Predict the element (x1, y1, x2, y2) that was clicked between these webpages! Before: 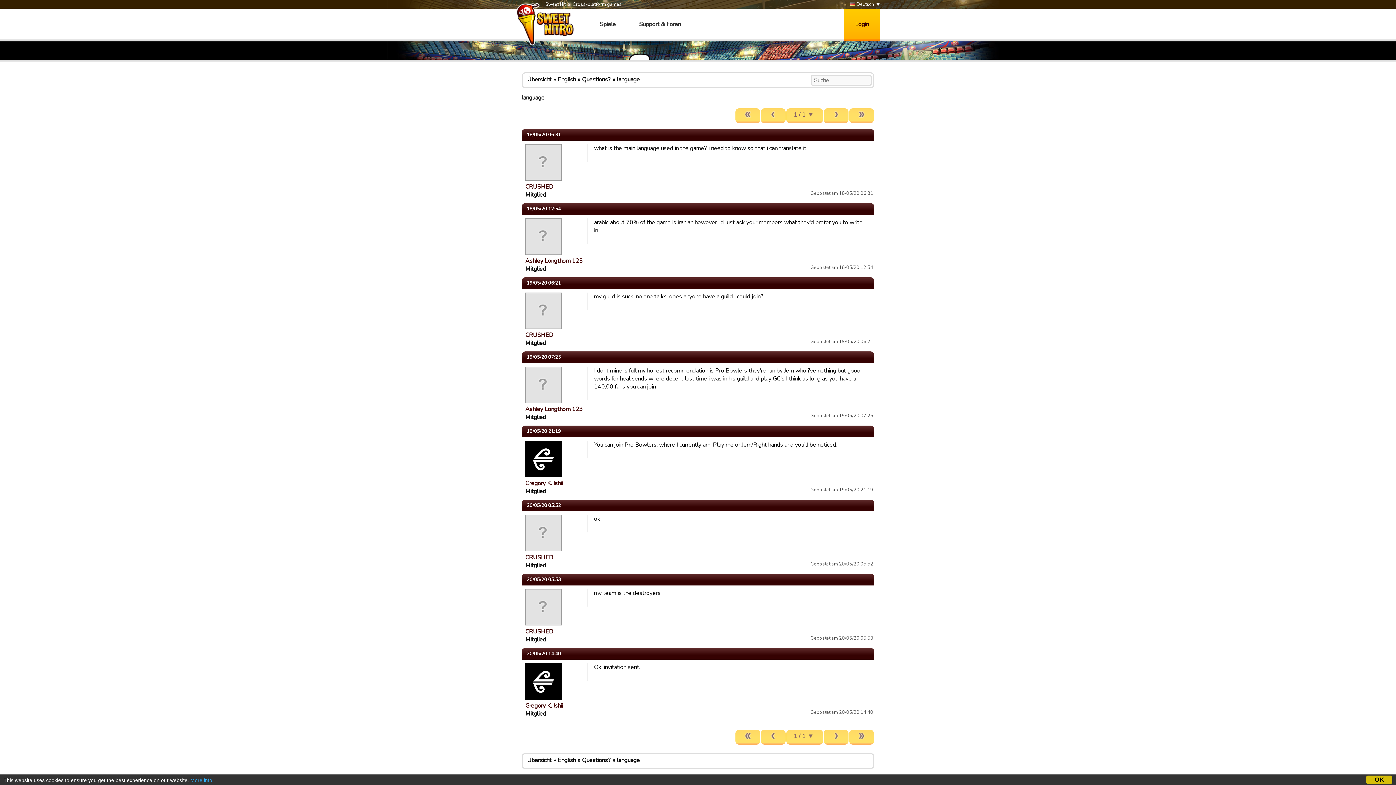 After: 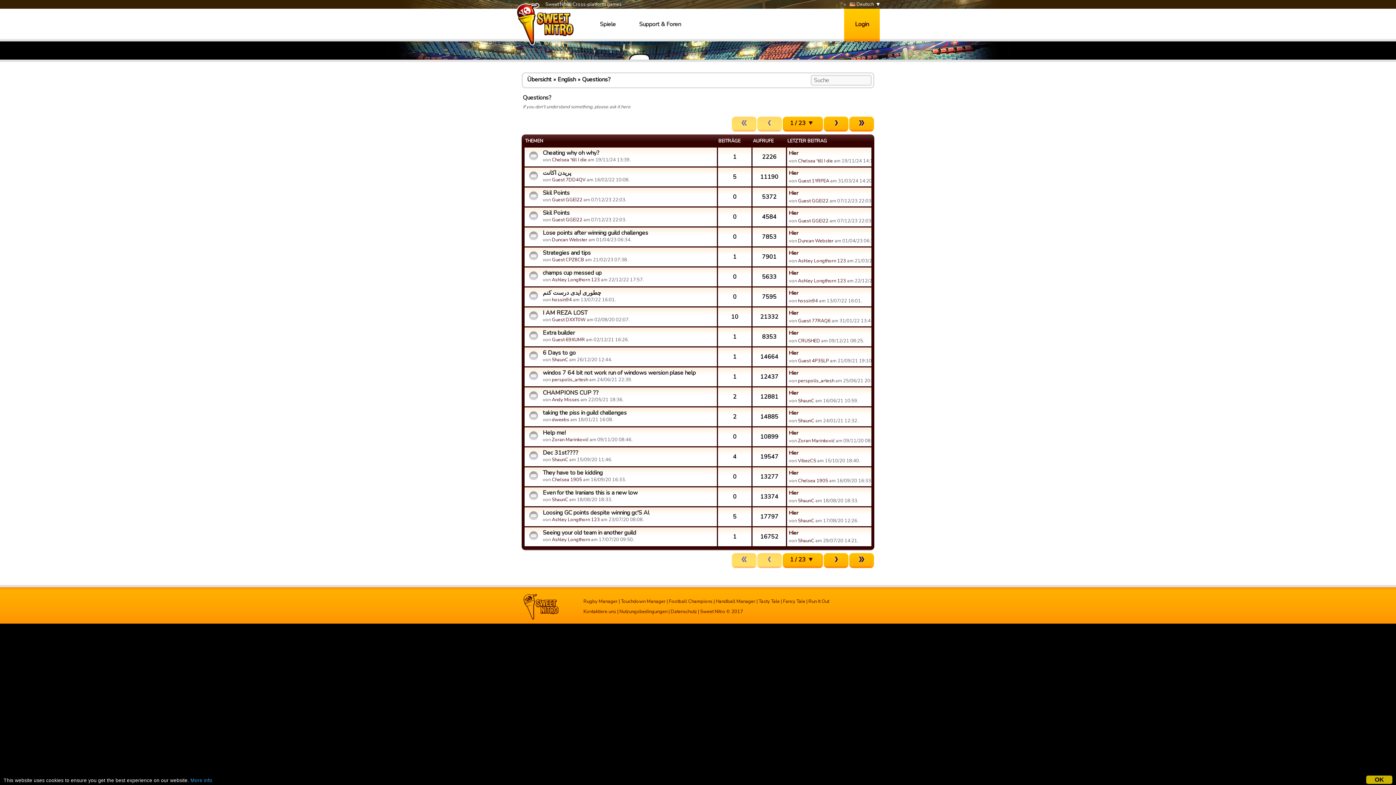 Action: bbox: (582, 756, 610, 764) label: Questions?